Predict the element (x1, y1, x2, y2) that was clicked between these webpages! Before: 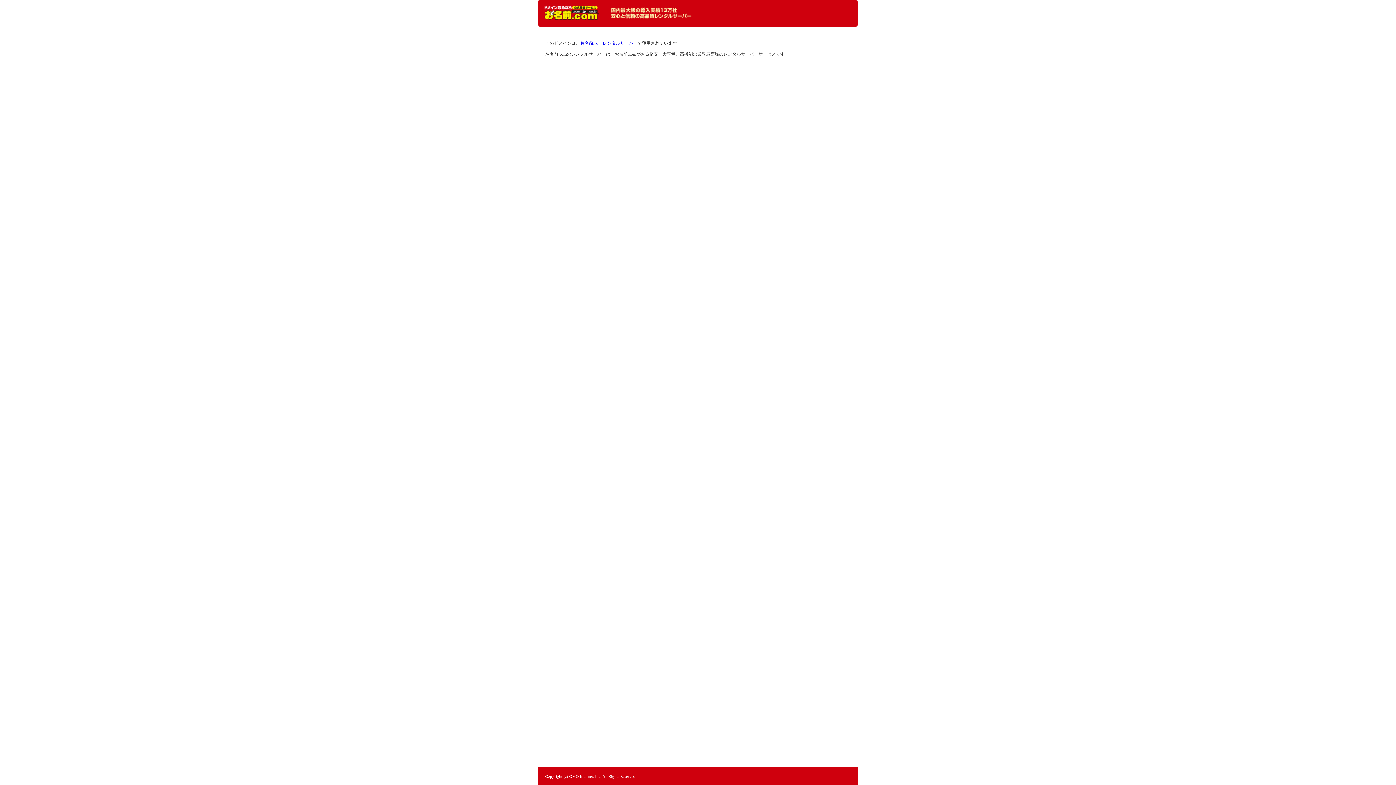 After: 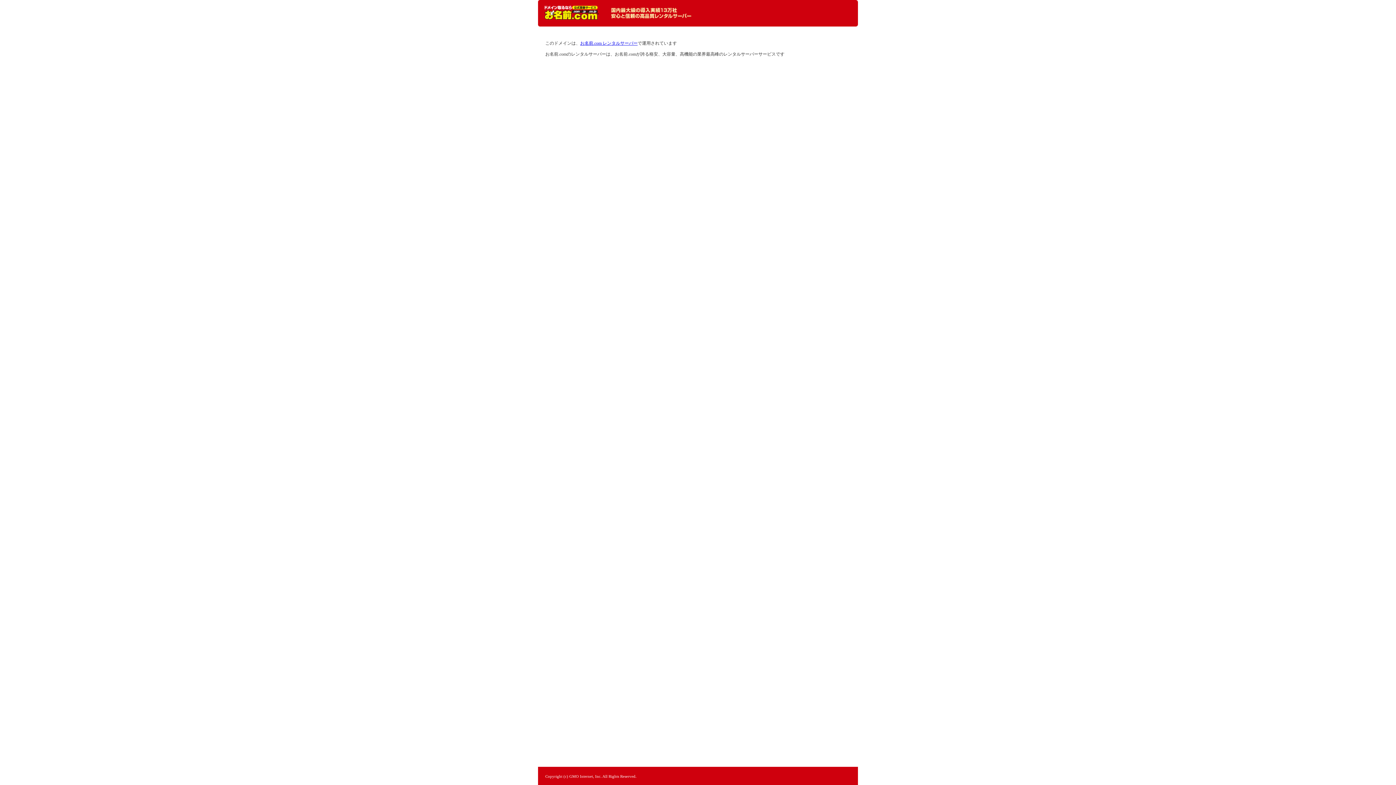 Action: bbox: (544, 5, 598, 20) label: レンタルサーバーなら お名前.com レンタルサーバー